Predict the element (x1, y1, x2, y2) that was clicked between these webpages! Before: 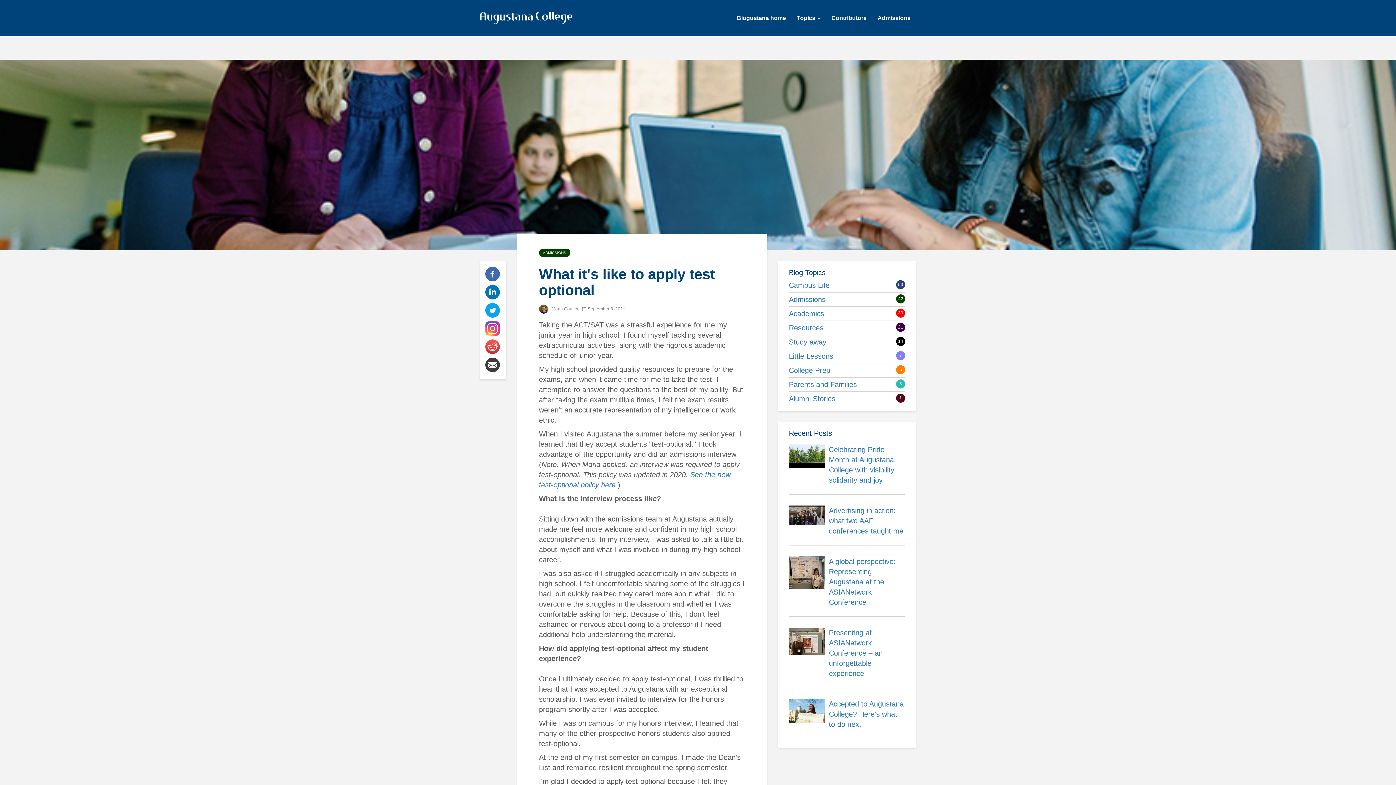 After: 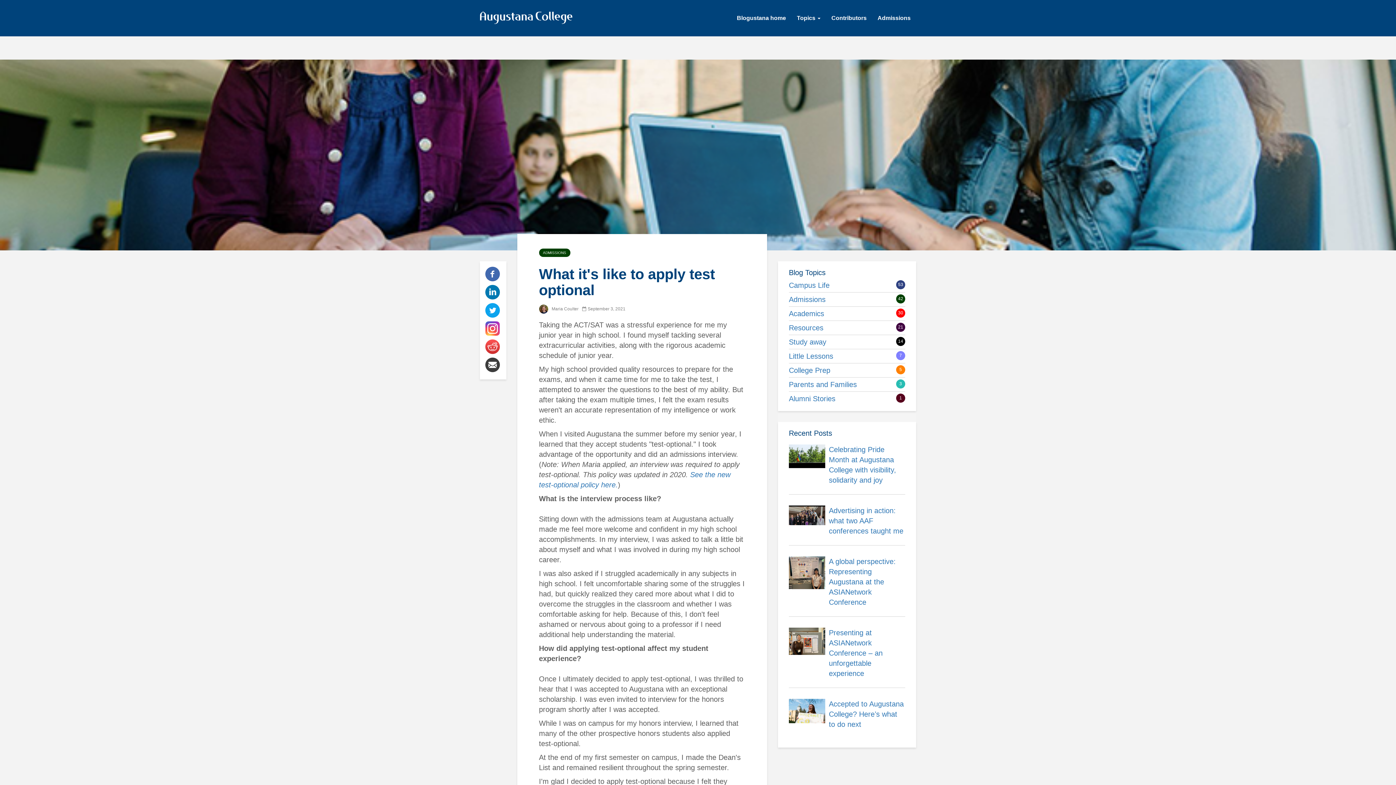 Action: bbox: (485, 360, 500, 368)